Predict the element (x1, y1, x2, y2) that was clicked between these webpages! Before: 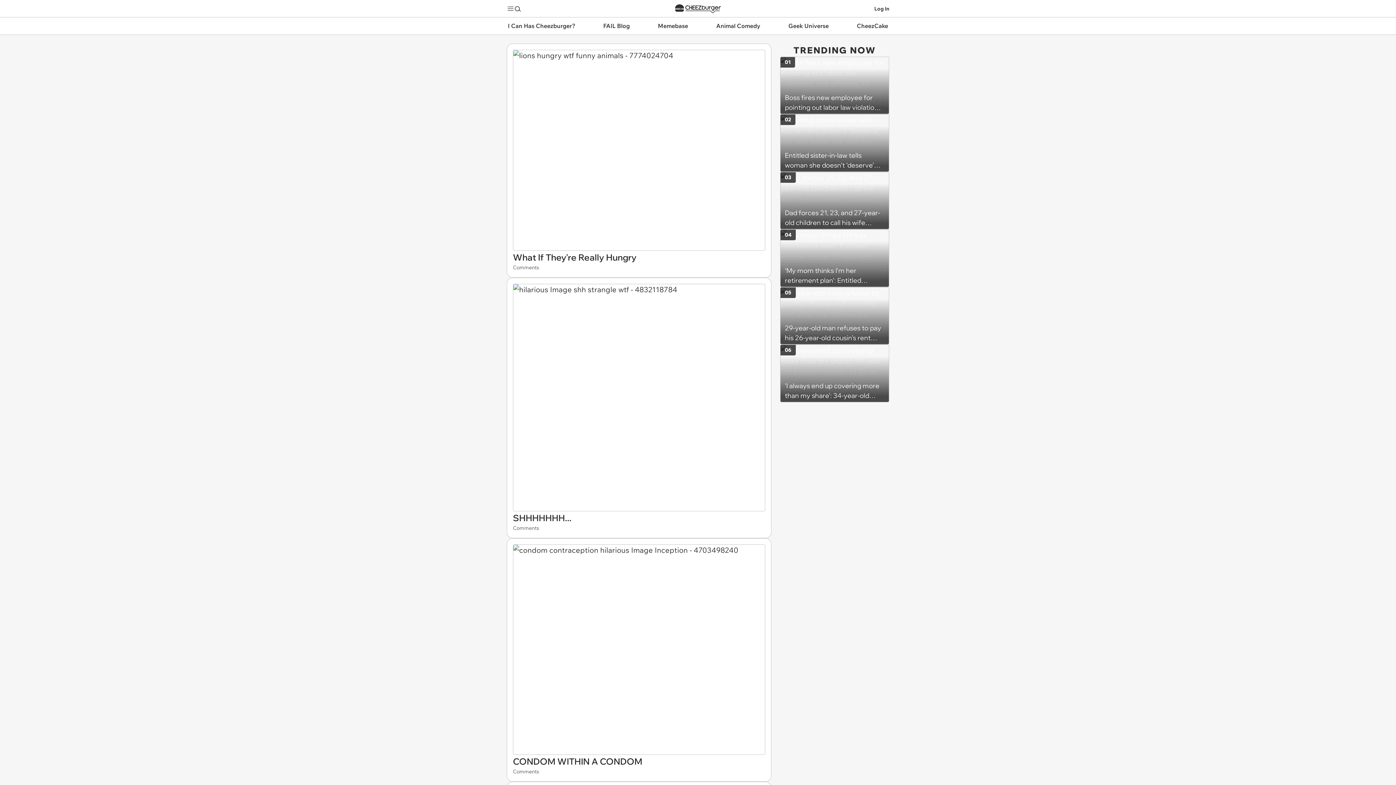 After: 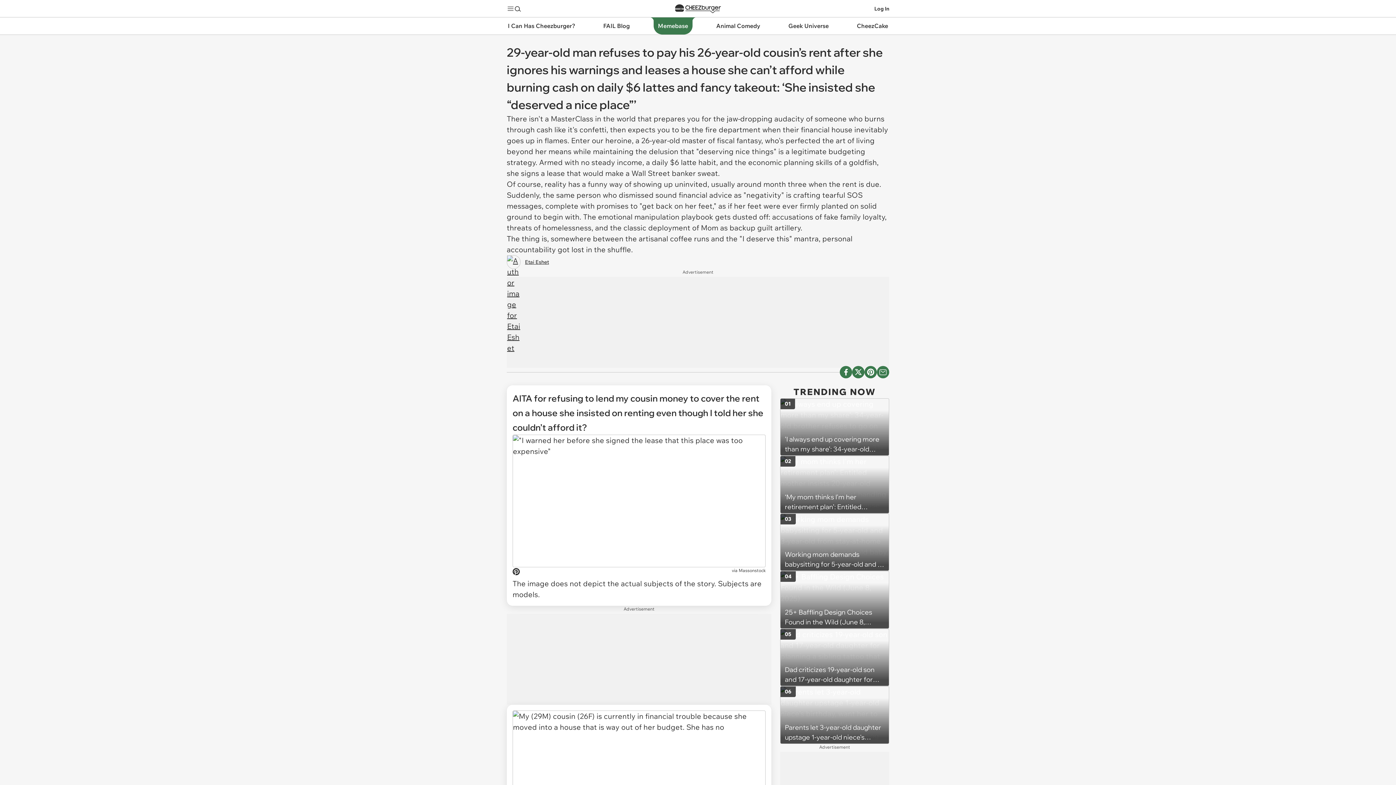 Action: bbox: (780, 287, 889, 344) label: 29-year-old man refuses to pay his 26-year-old cousin’s rent after she ignores his warnings and leases a house she can’t afford while burning cash on daily $6 lattes and fancy takeout: ‘She insisted she “deserved a nice place”’
05